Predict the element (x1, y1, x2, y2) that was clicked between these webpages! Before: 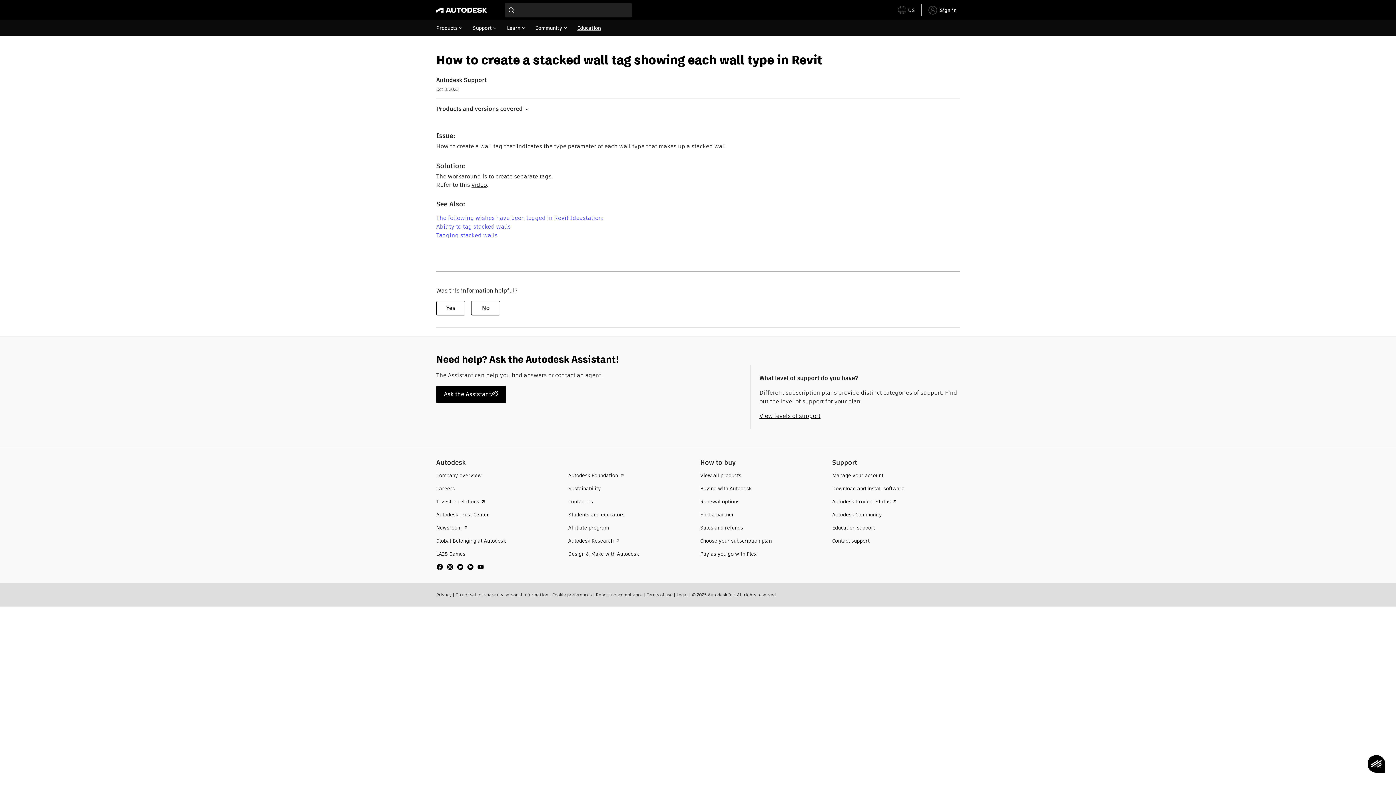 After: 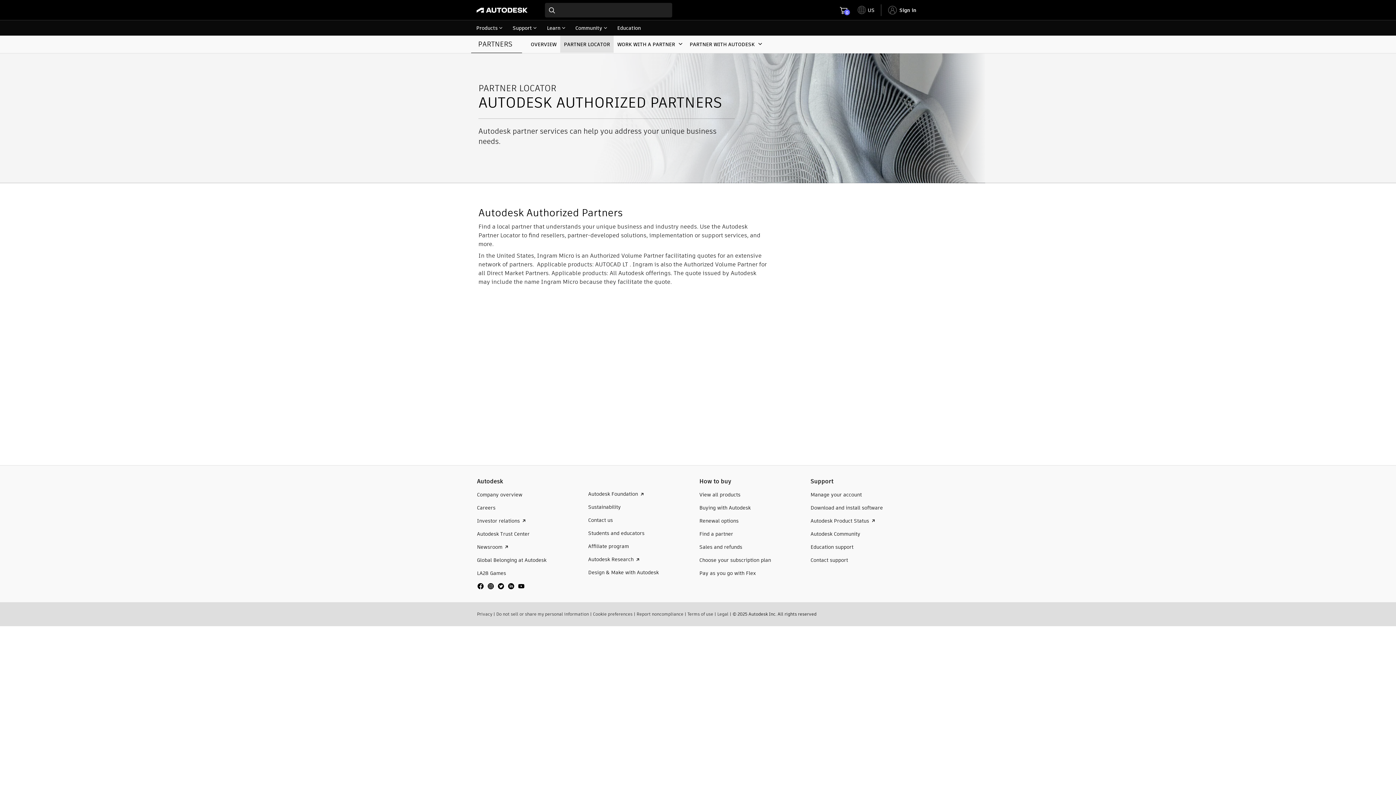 Action: label: Find a partner bbox: (700, 511, 734, 518)